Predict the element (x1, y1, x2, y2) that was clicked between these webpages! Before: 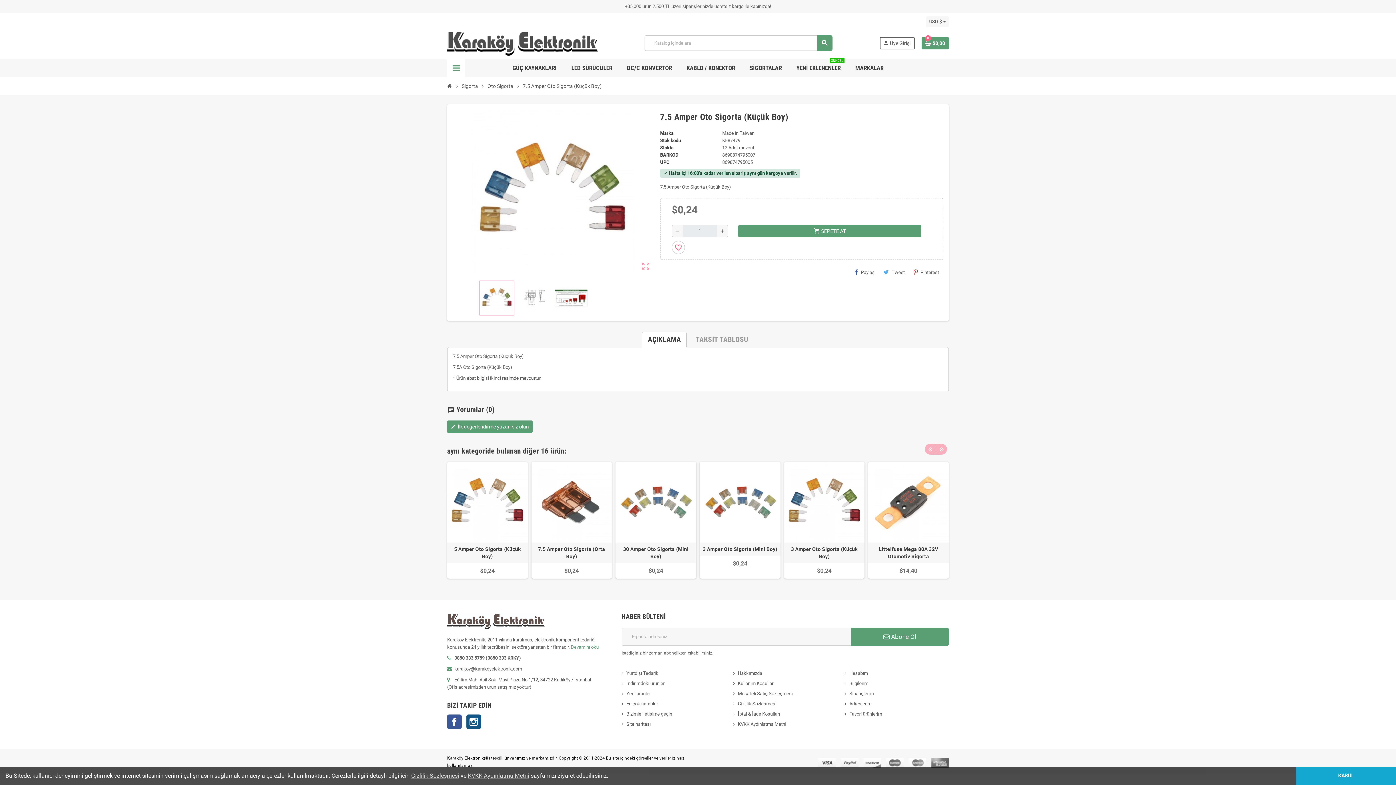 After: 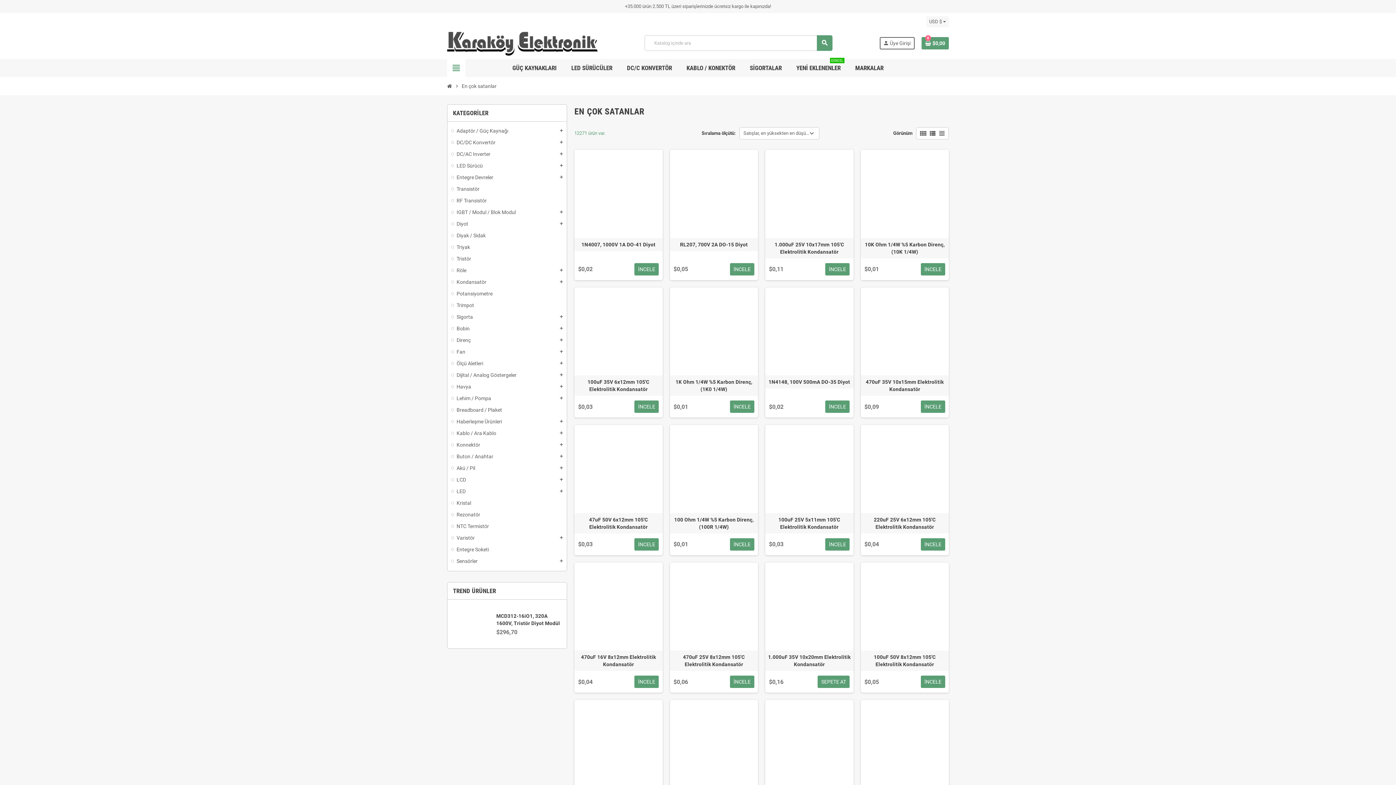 Action: bbox: (621, 701, 658, 706) label: En çok satanlar